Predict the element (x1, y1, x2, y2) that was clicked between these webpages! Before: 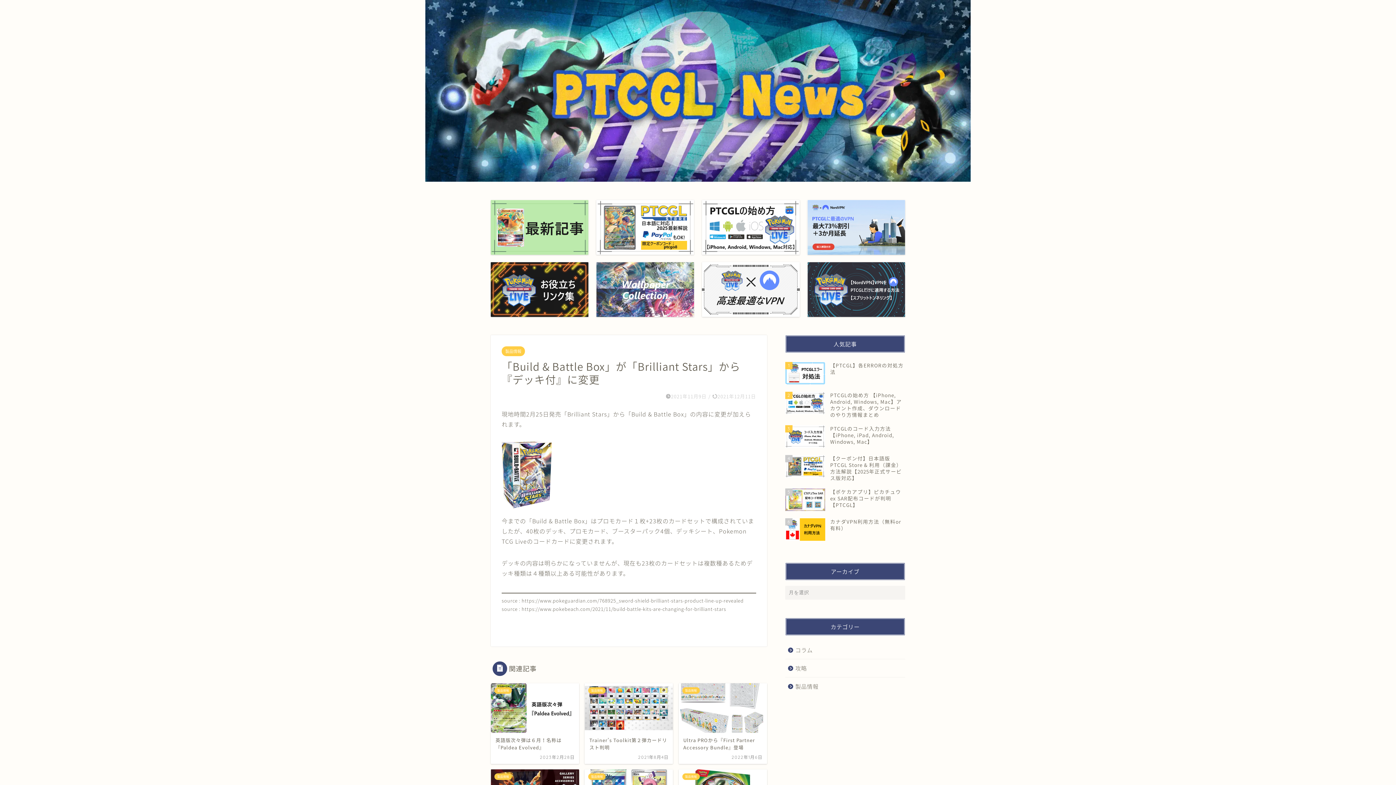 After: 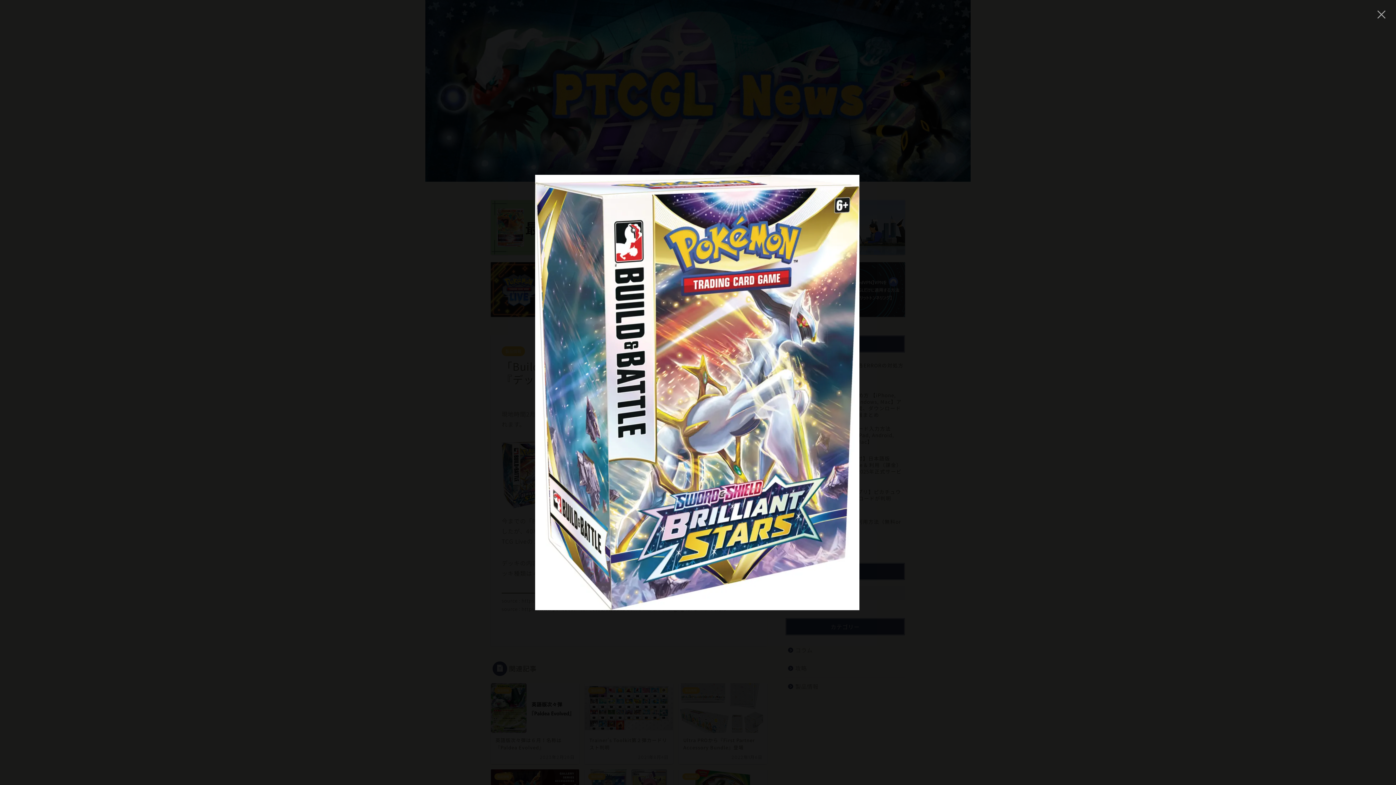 Action: bbox: (501, 441, 552, 515)